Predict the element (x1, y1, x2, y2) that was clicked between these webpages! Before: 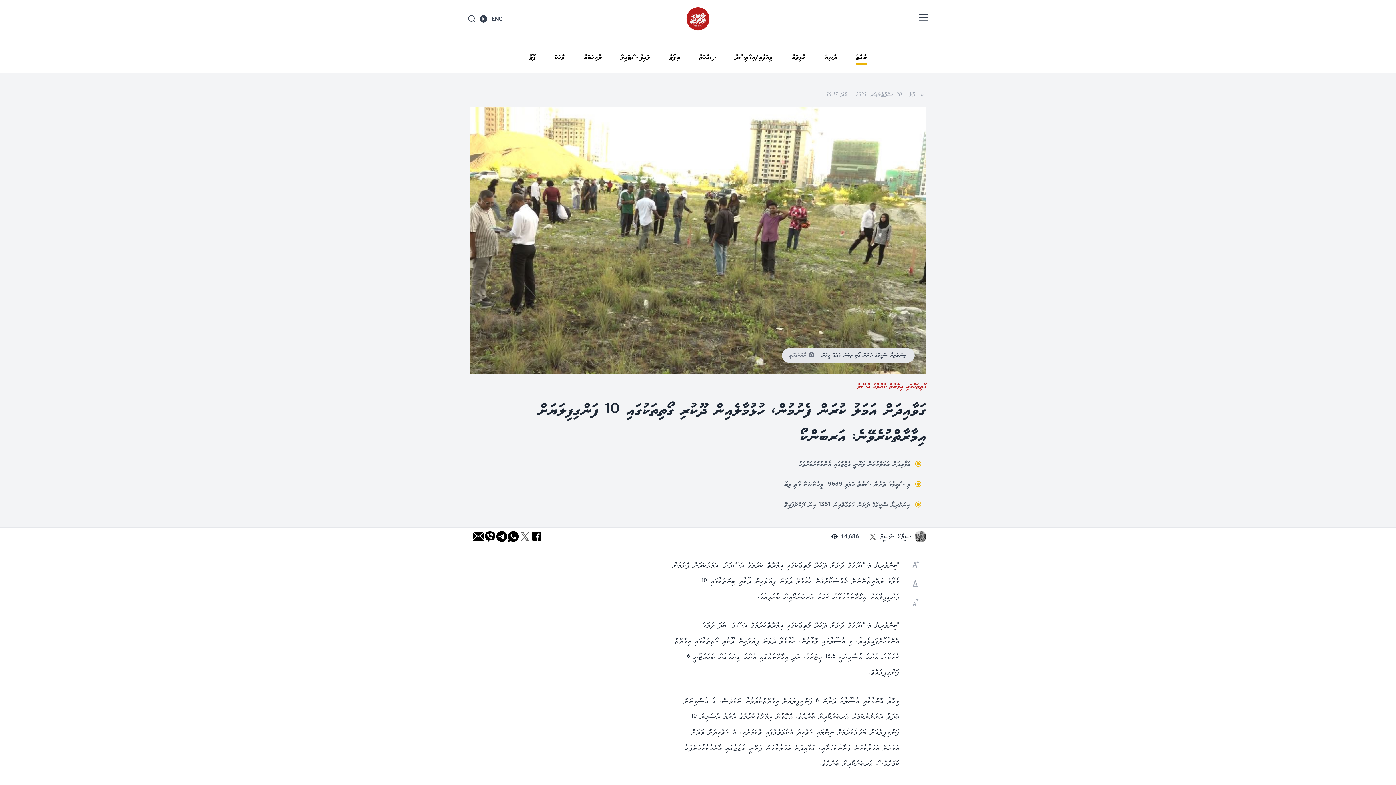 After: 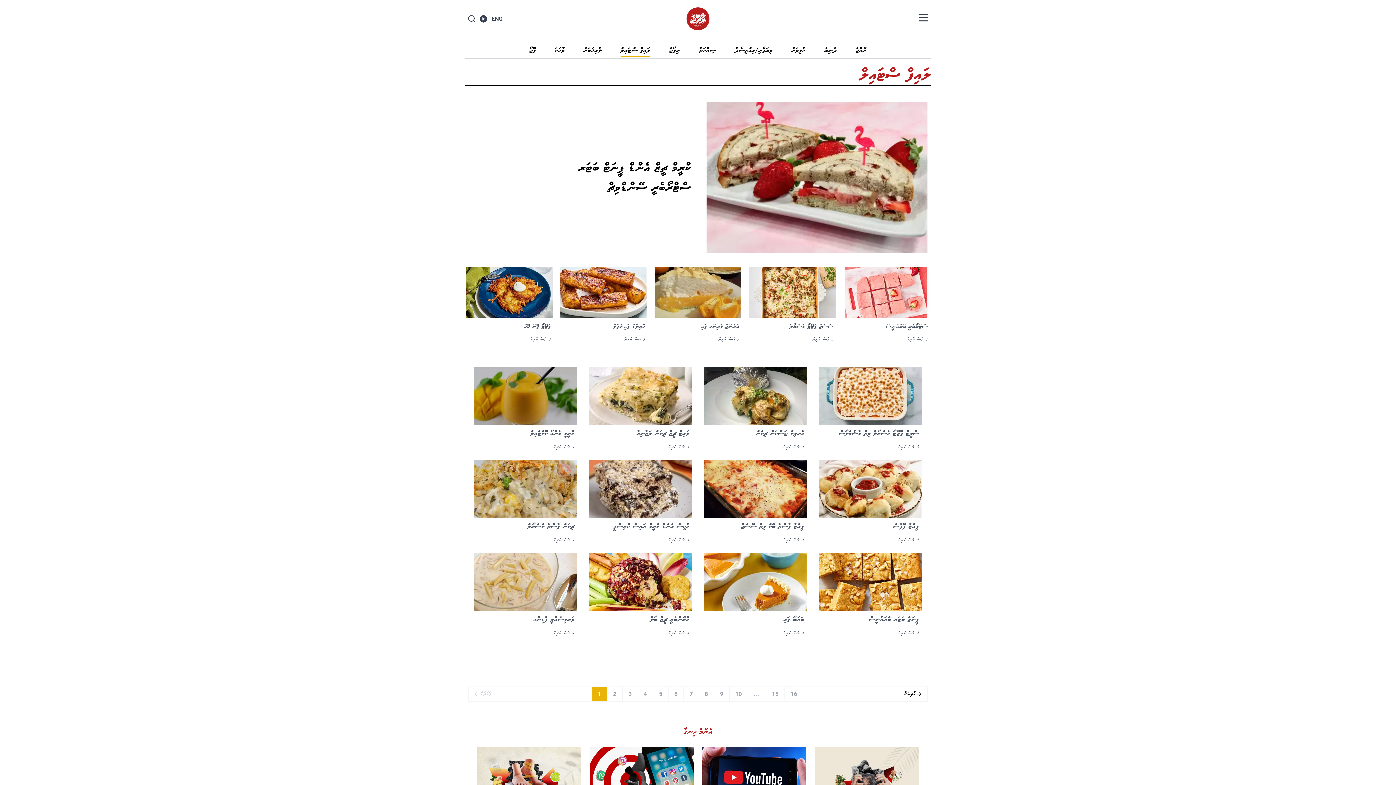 Action: label: ލައިފް ސްޓައިލް bbox: (620, 52, 657, 62)